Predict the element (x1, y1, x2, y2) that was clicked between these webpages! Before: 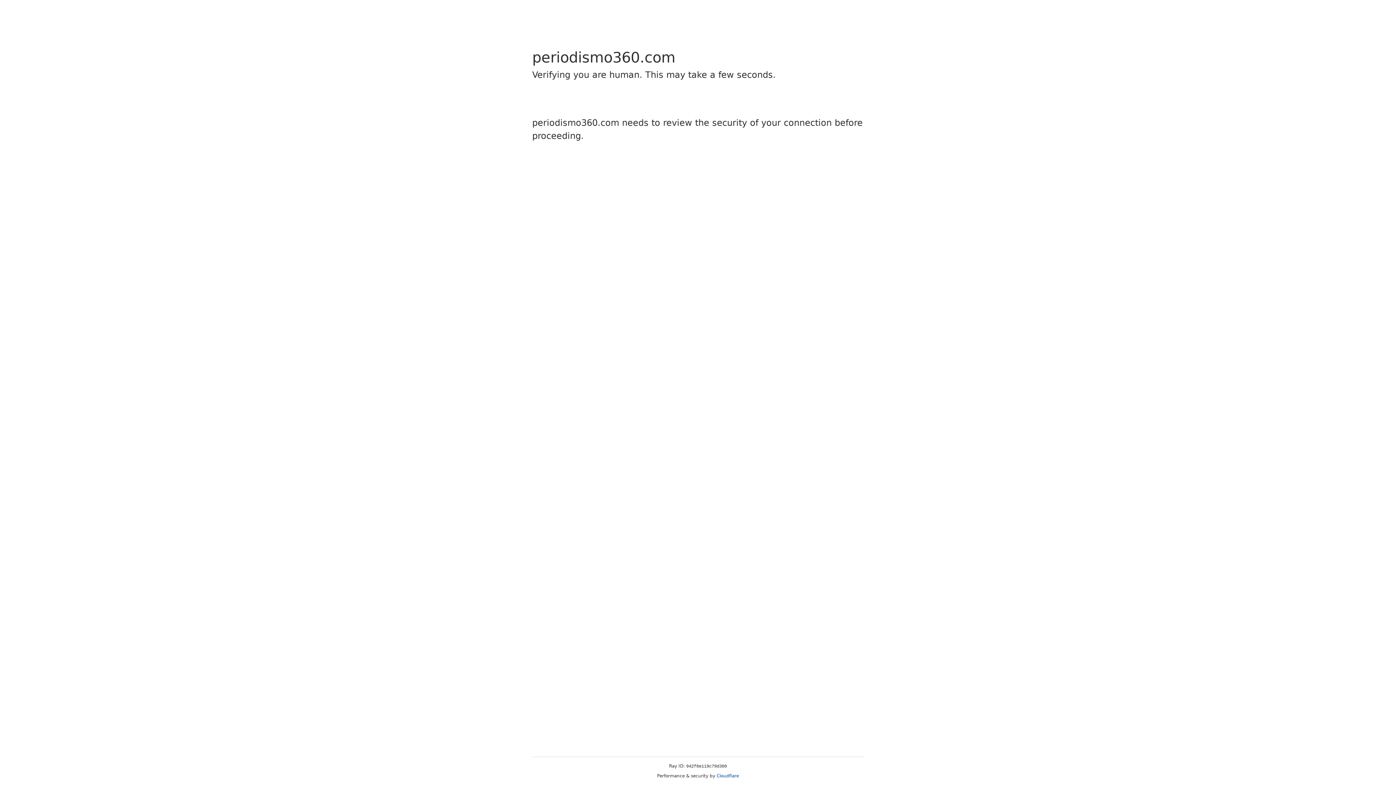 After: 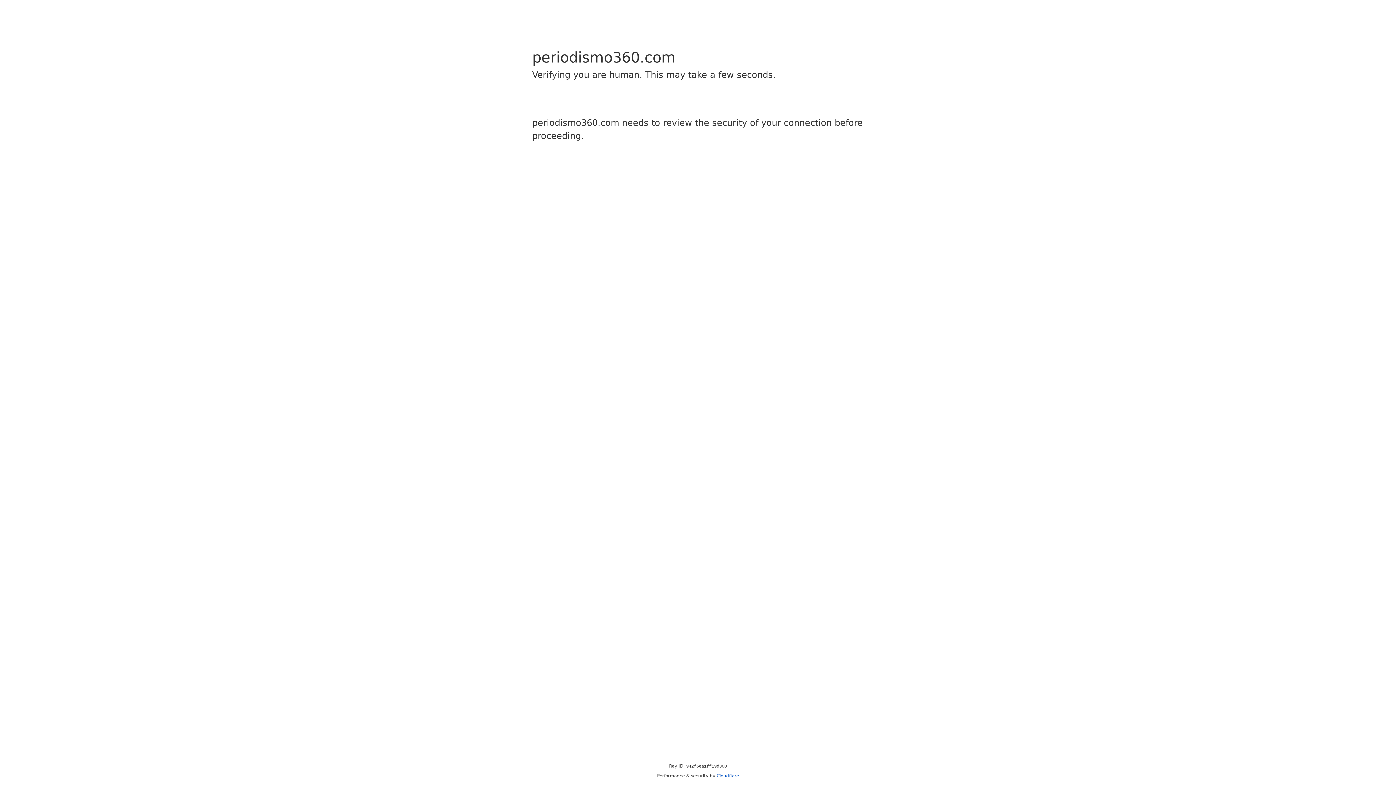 Action: bbox: (716, 773, 739, 778) label: Cloudflare